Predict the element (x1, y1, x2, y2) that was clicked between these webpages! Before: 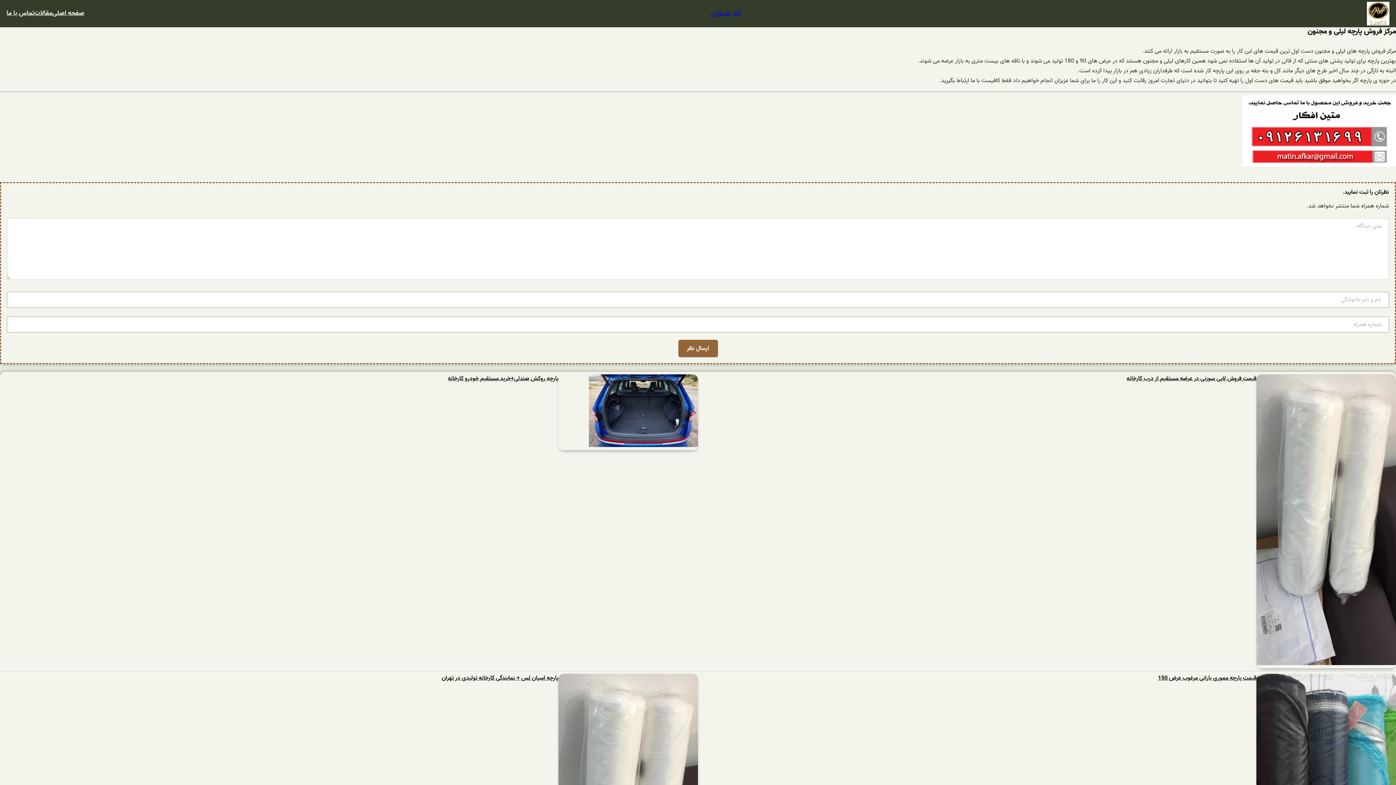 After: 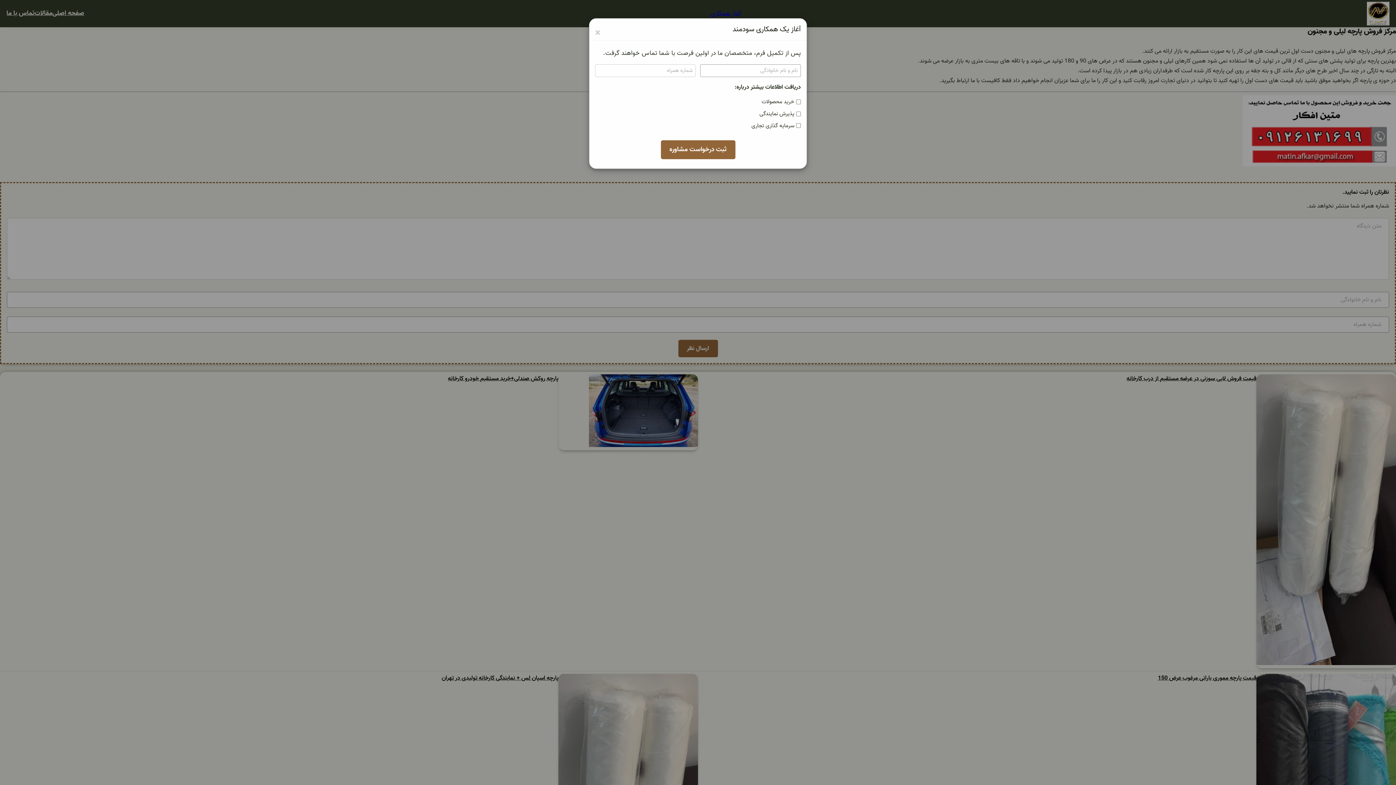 Action: label: آغاز همکاری bbox: (710, 8, 741, 18)